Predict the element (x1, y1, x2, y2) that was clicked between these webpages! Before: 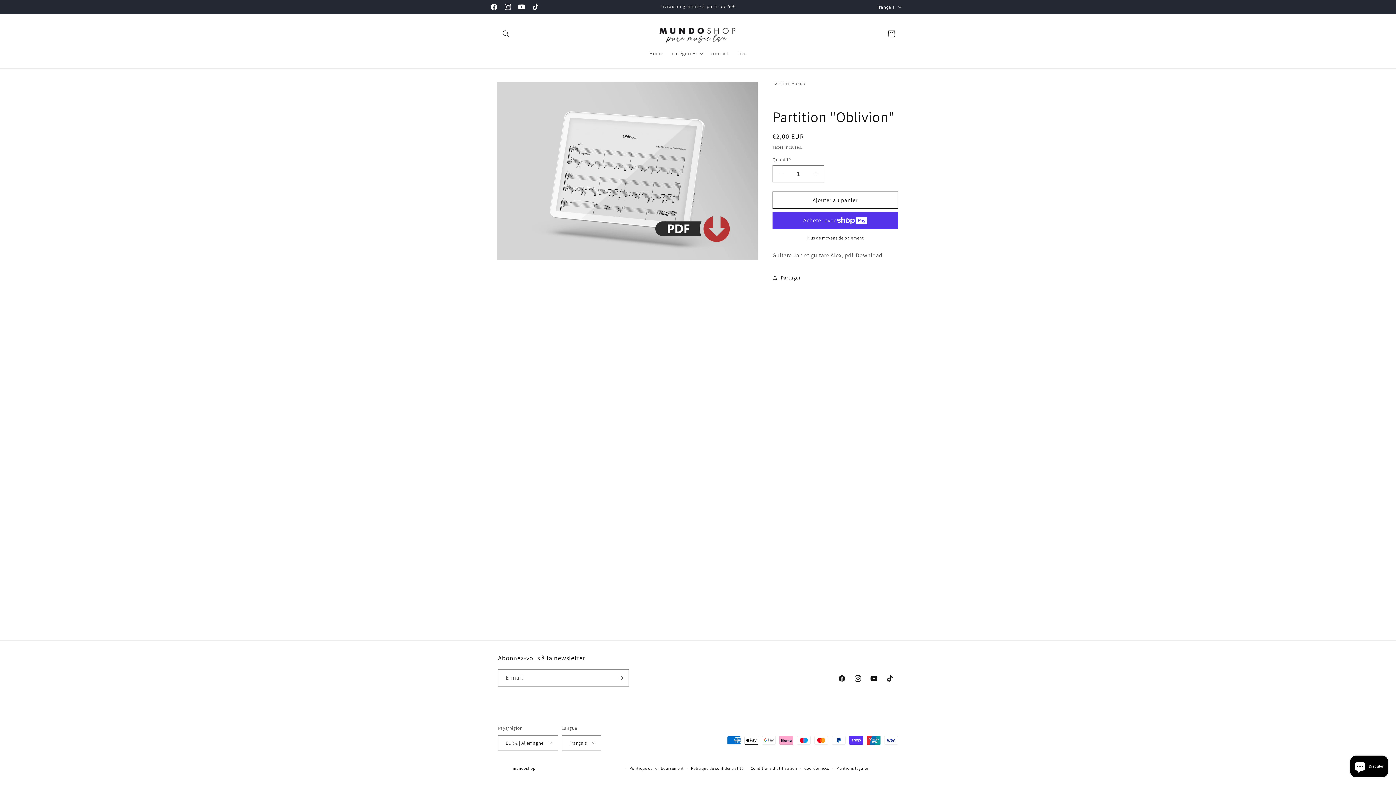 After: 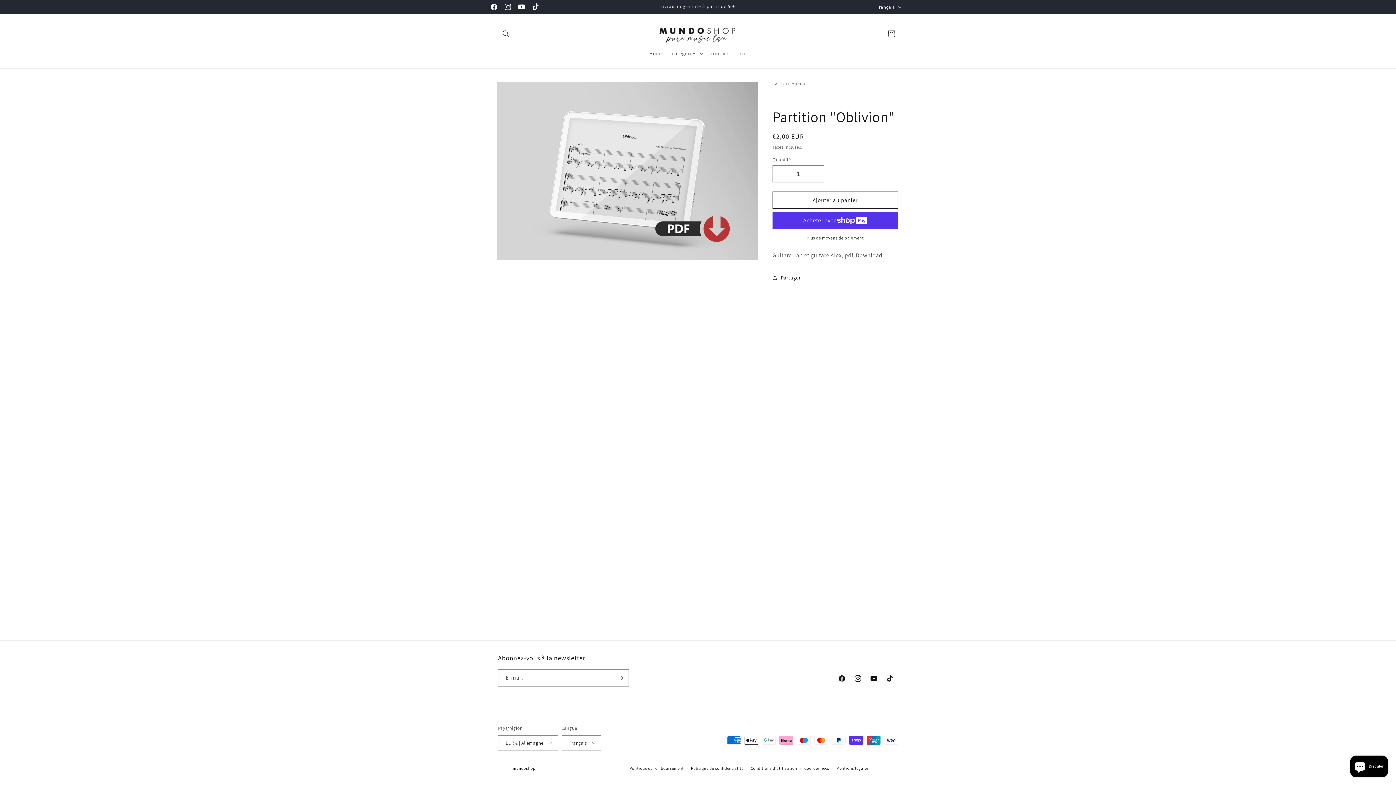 Action: bbox: (528, 0, 542, 13) label: TikTok